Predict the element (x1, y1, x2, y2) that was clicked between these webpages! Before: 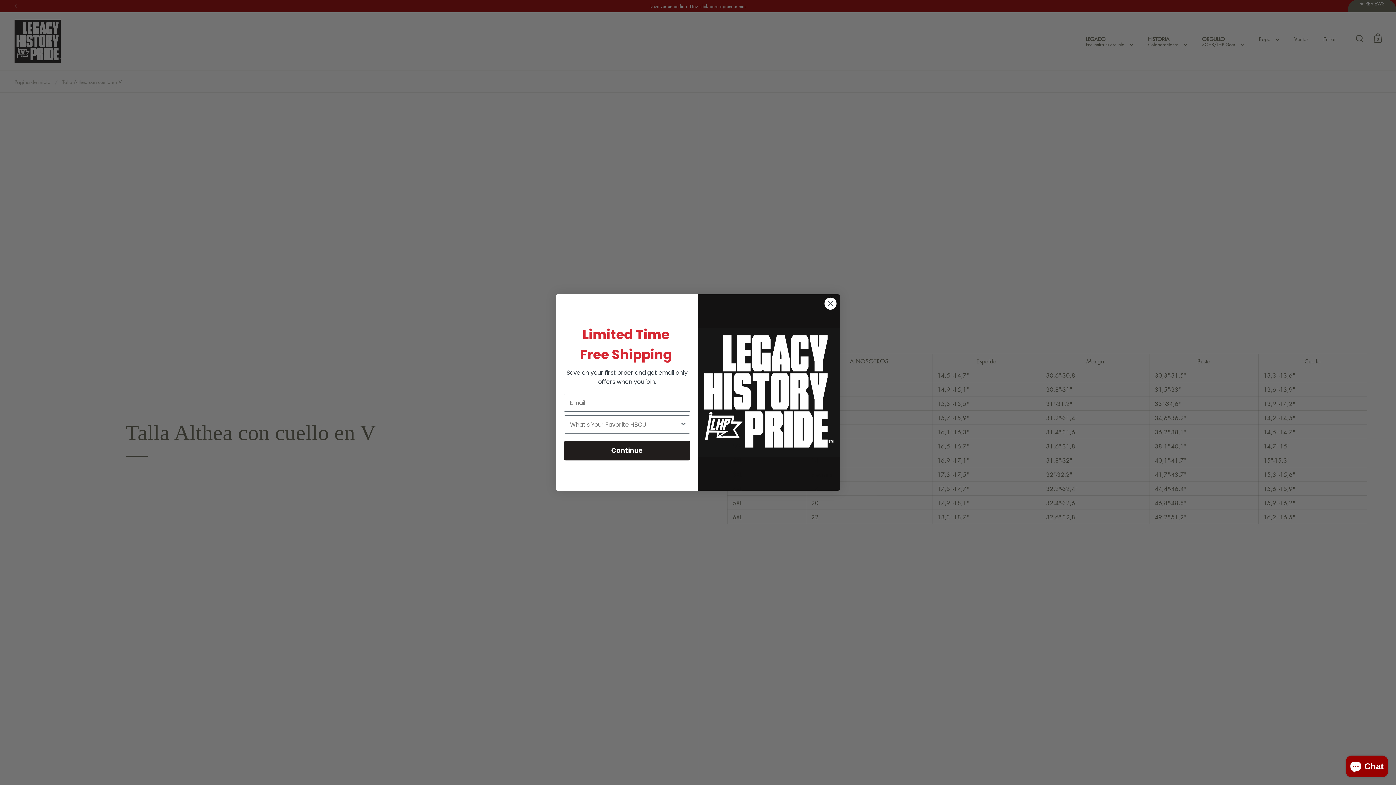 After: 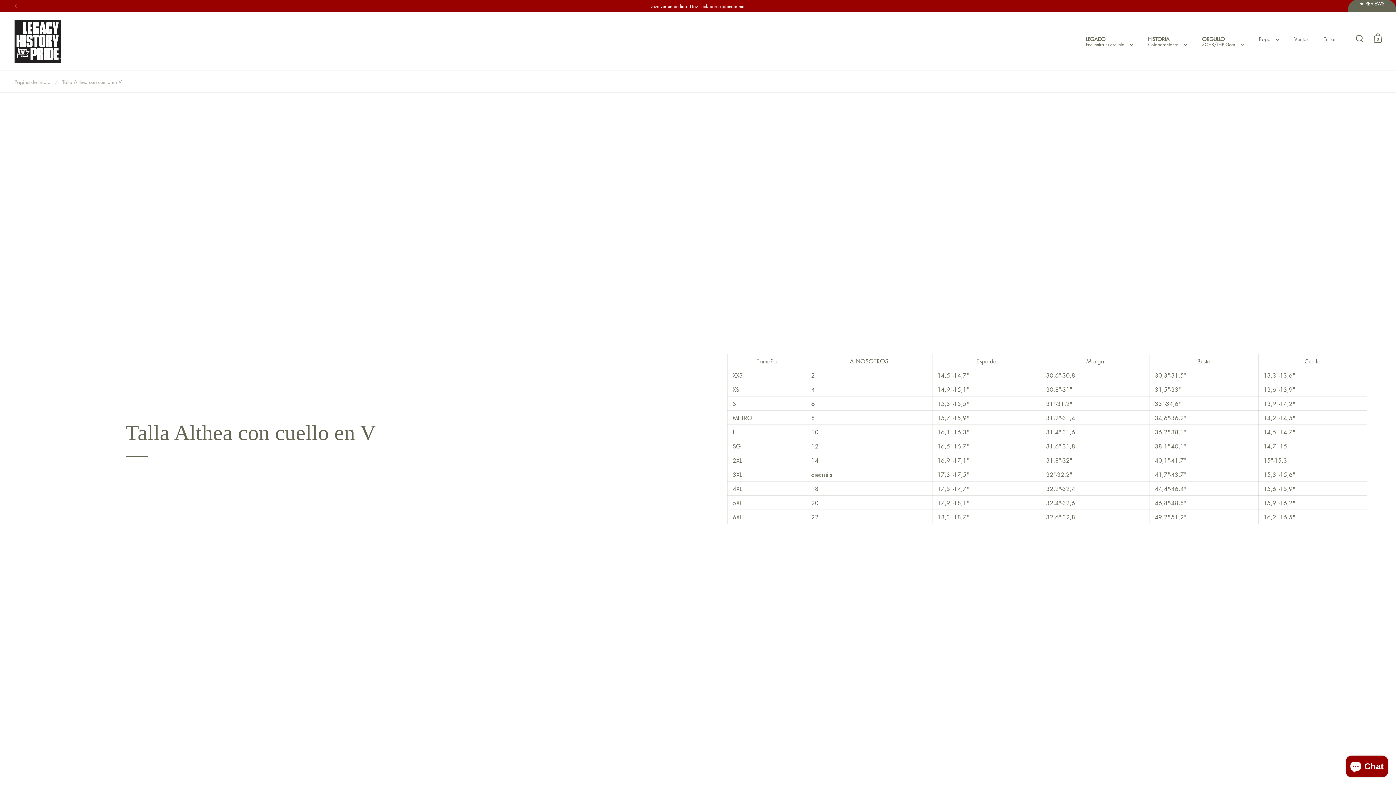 Action: label: Close dialog bbox: (824, 297, 837, 310)